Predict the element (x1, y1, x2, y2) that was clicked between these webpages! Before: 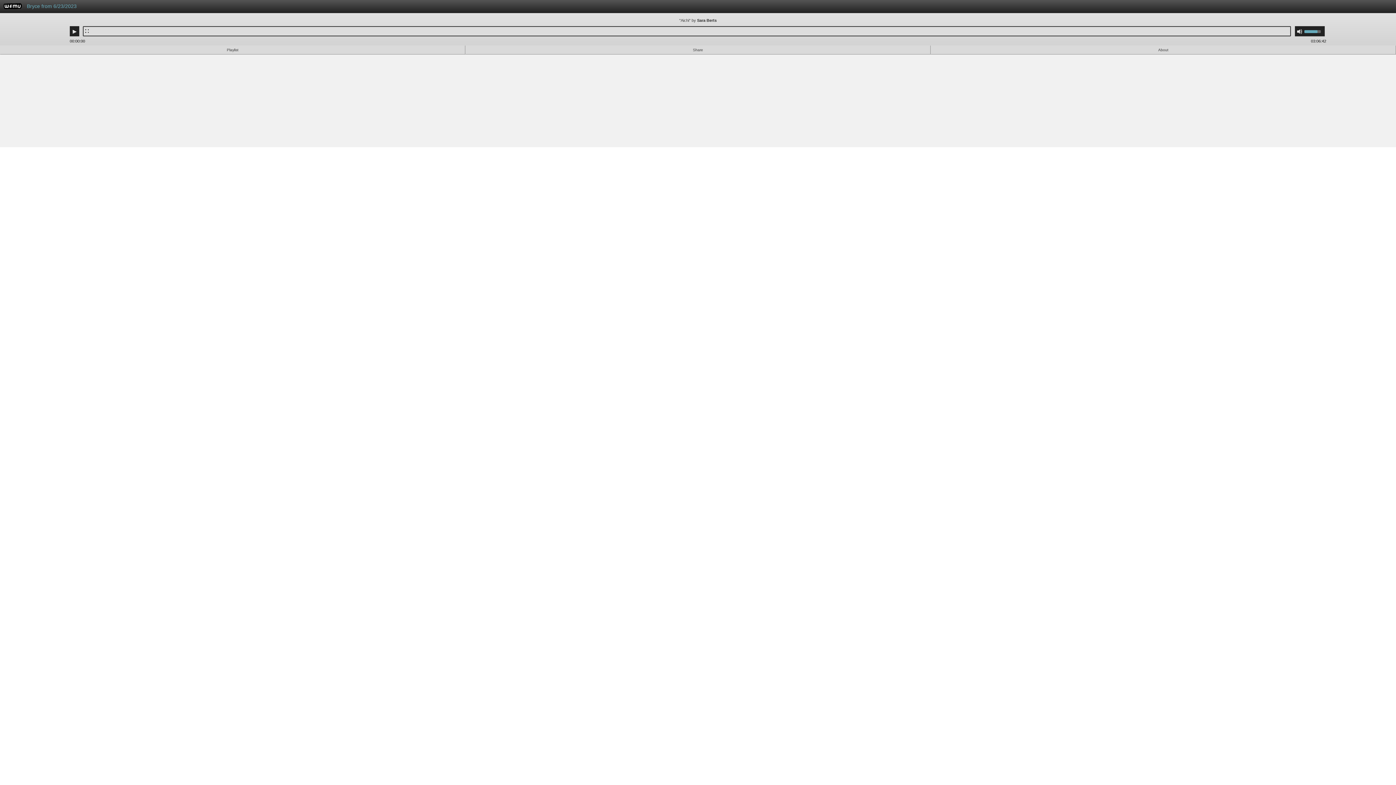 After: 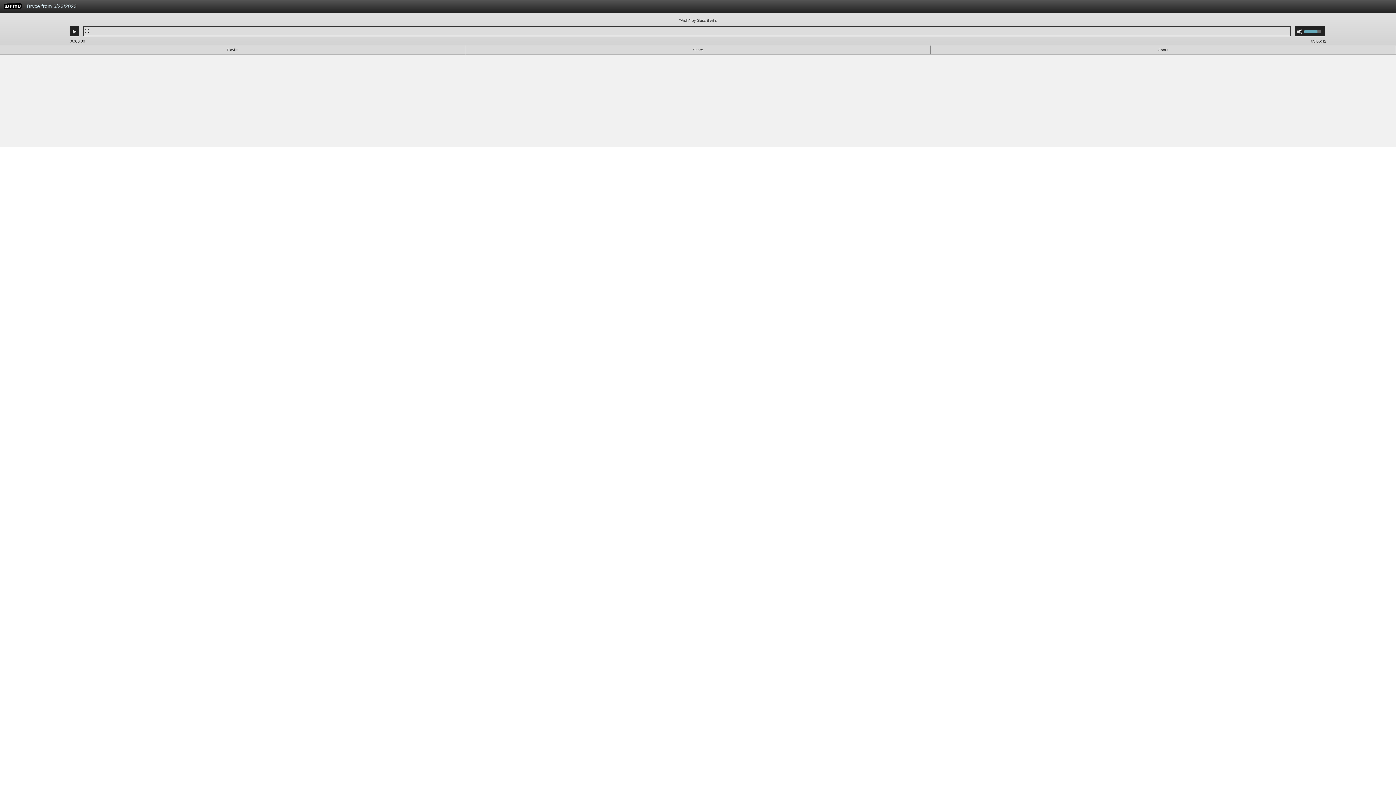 Action: bbox: (23, 0, 995, 16) label: Bryce from 6/23/2023